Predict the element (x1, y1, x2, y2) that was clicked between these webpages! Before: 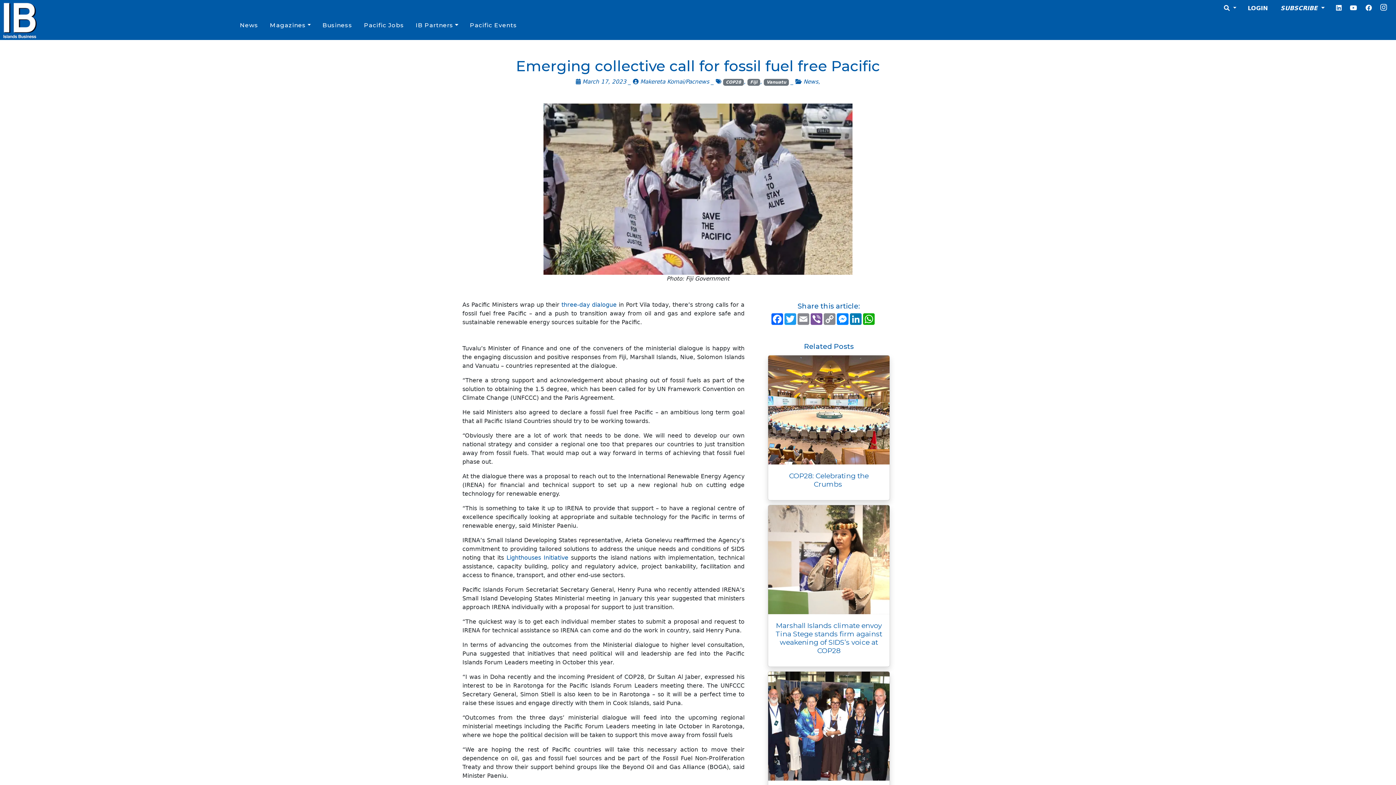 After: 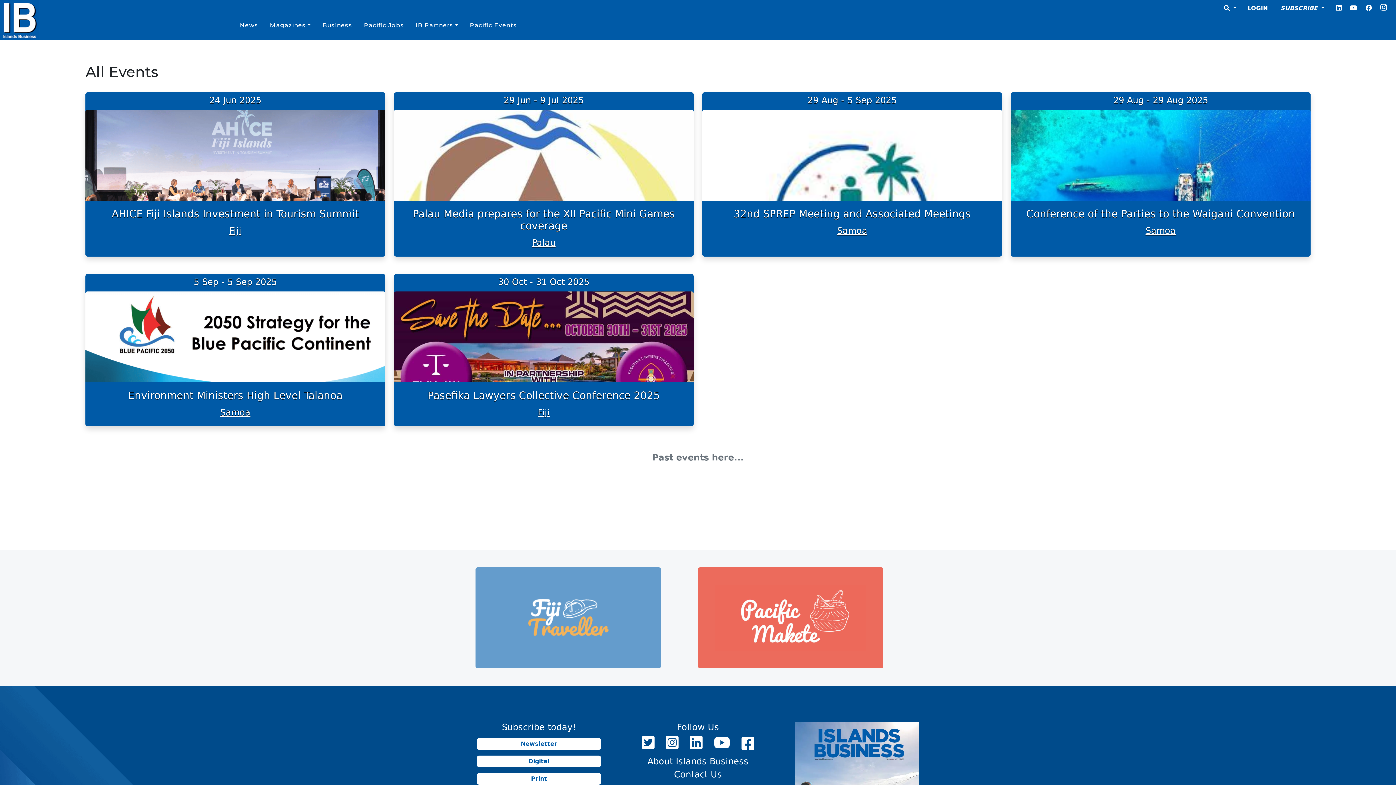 Action: bbox: (467, 18, 520, 32) label: Pacific Events